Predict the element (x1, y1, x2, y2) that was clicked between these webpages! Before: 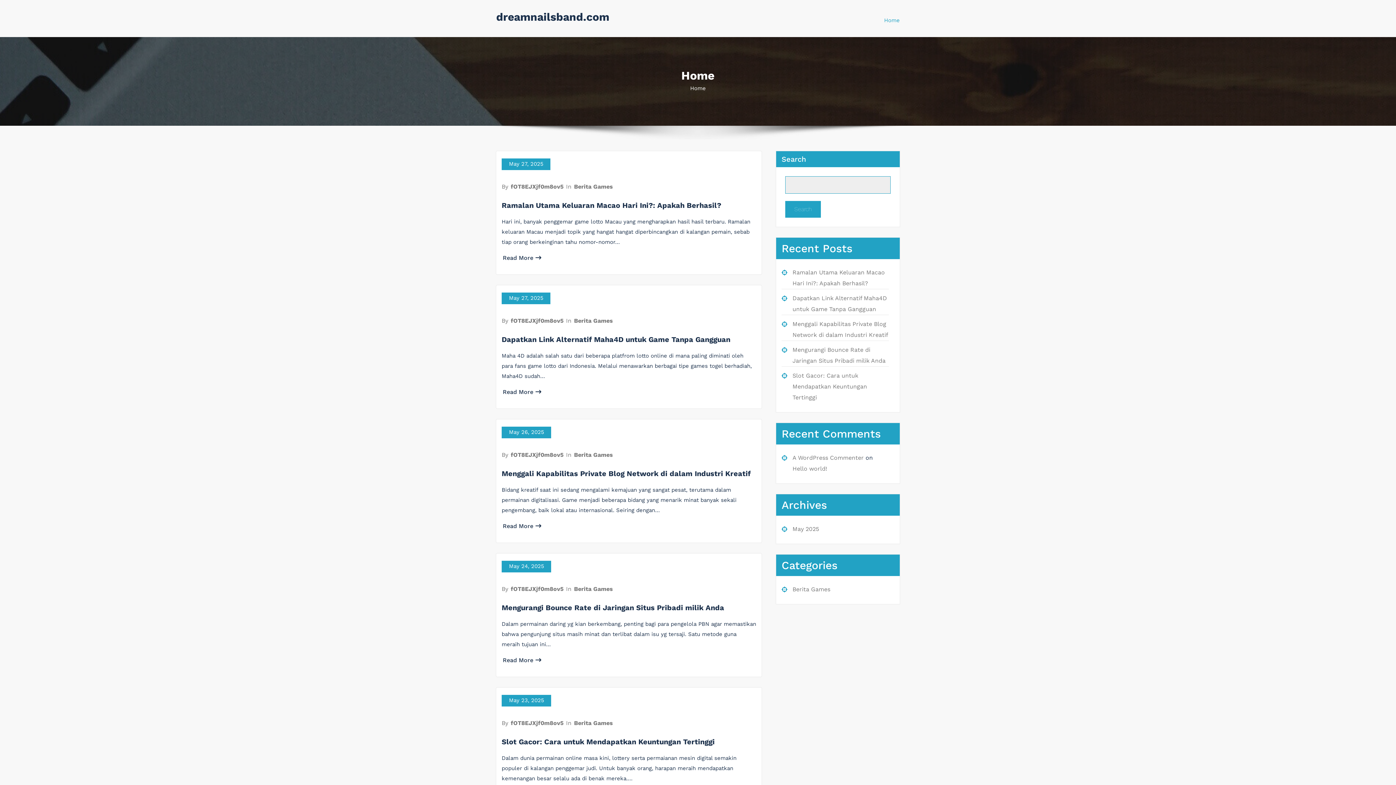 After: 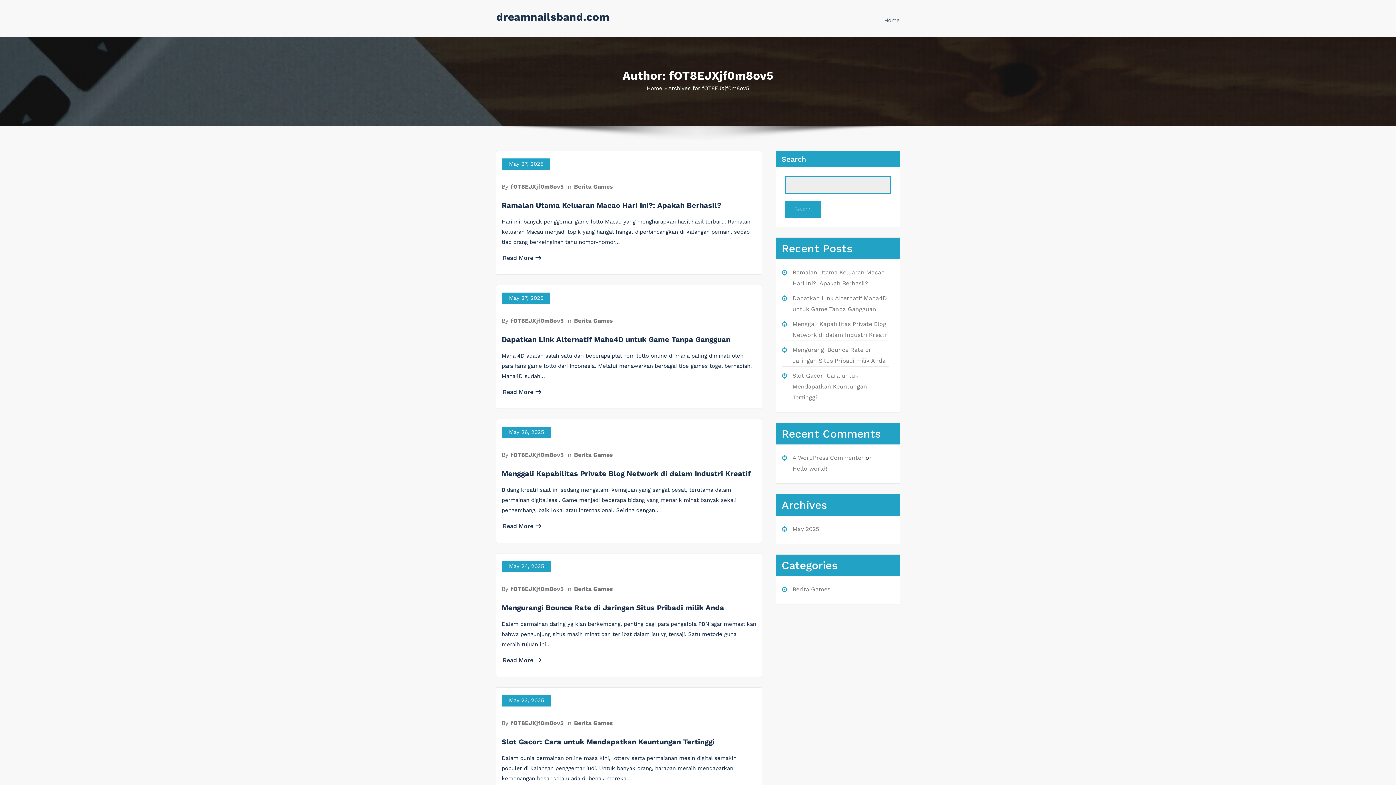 Action: bbox: (510, 720, 564, 726) label: fOT8EJXjf0m8ov5